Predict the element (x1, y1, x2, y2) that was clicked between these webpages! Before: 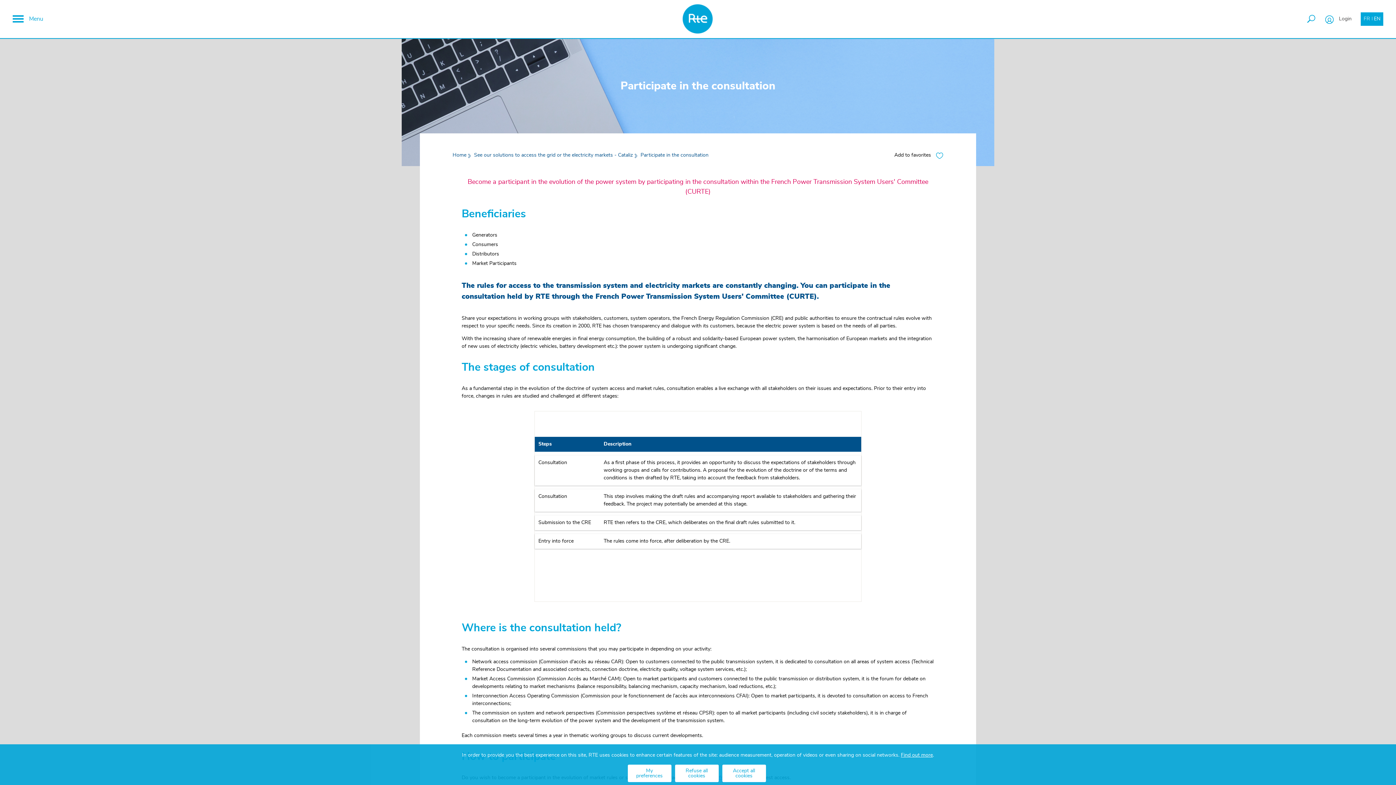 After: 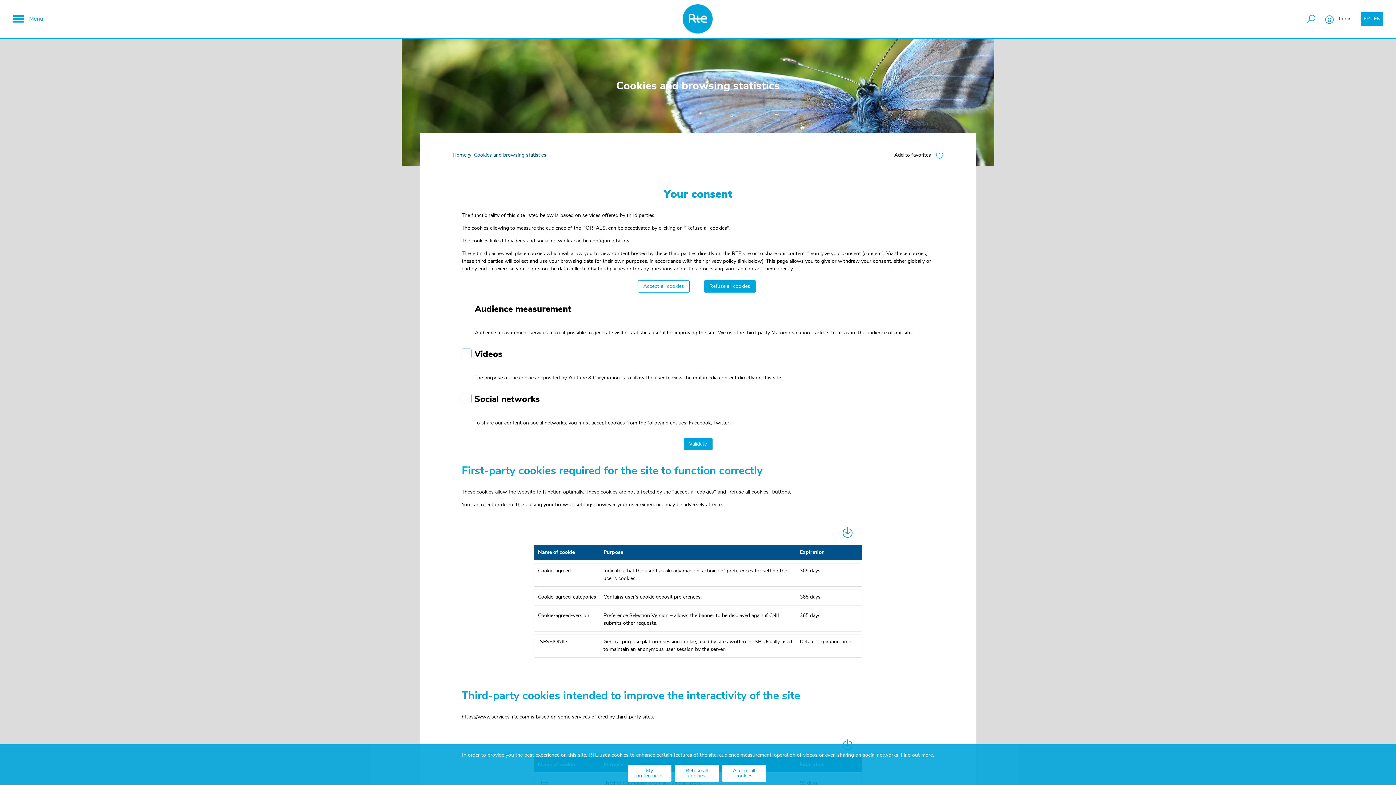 Action: bbox: (627, 765, 671, 782) label: My preferences